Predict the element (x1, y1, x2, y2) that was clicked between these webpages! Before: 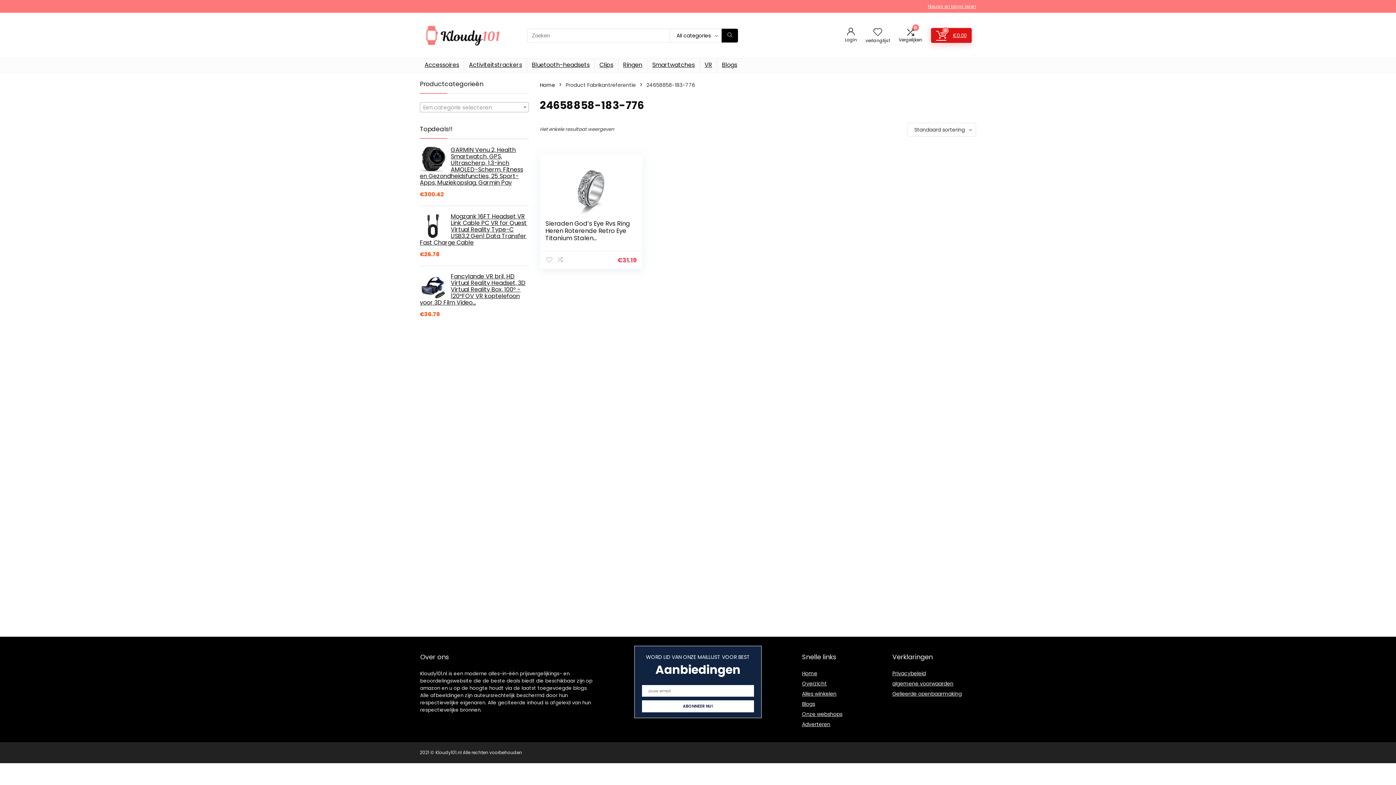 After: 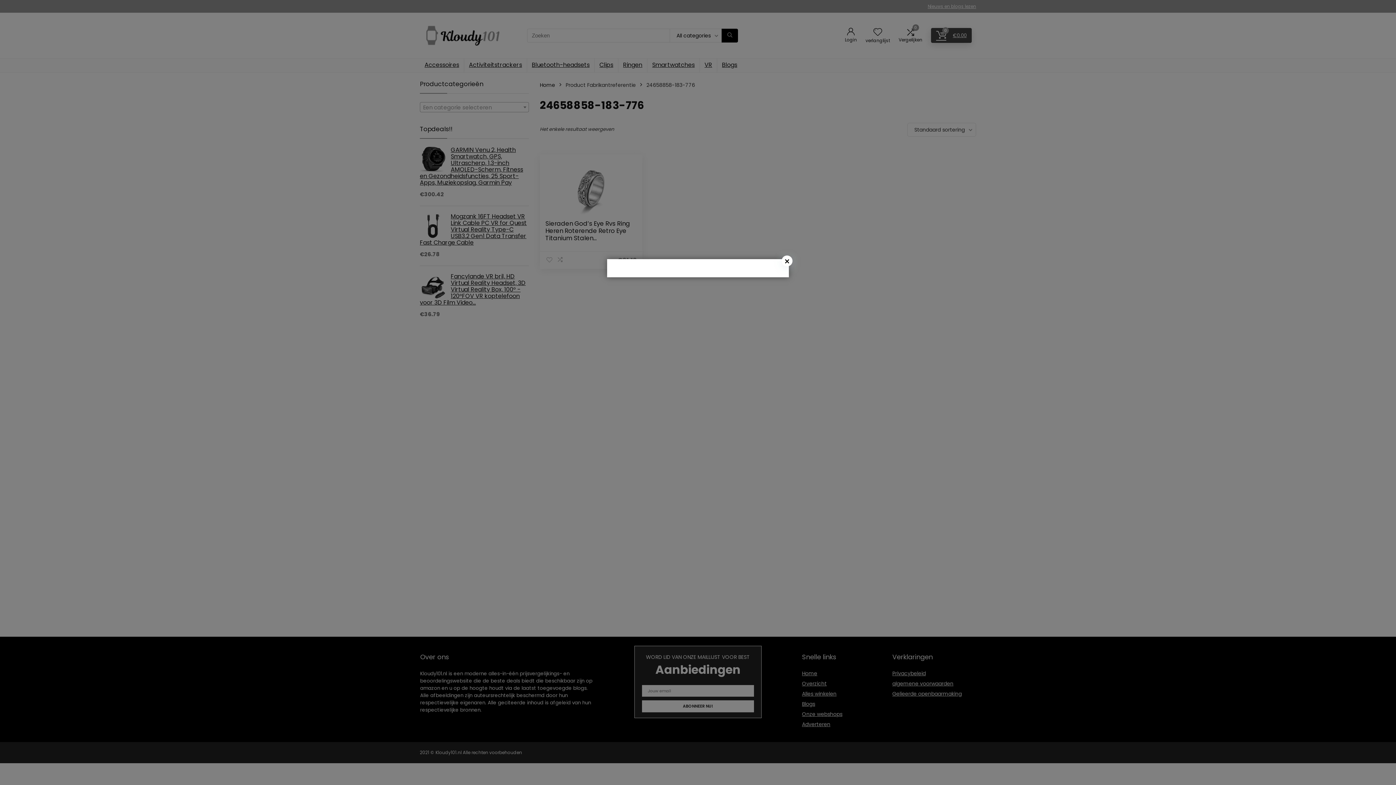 Action: bbox: (847, 26, 854, 37)